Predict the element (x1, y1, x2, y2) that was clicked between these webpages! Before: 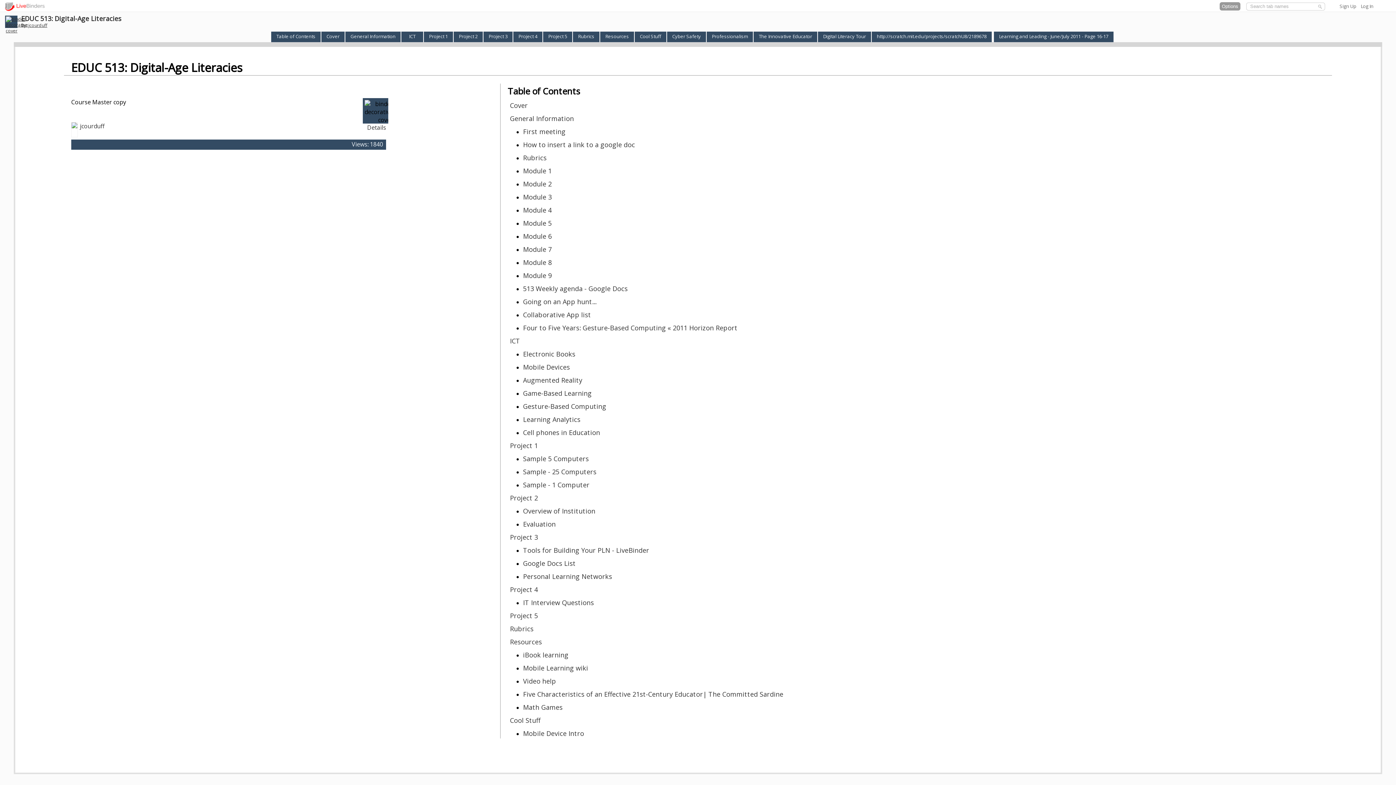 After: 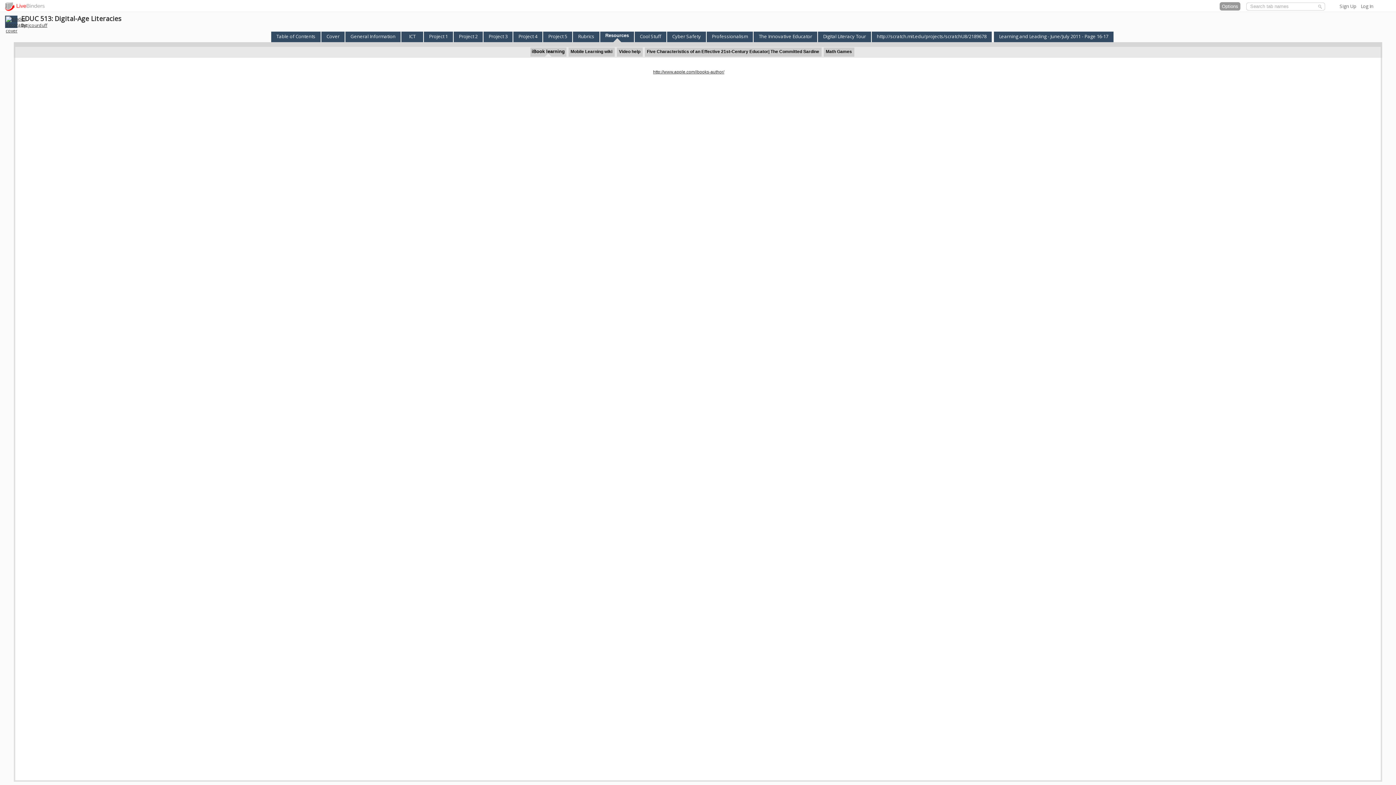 Action: label: iBook learning bbox: (523, 650, 568, 659)